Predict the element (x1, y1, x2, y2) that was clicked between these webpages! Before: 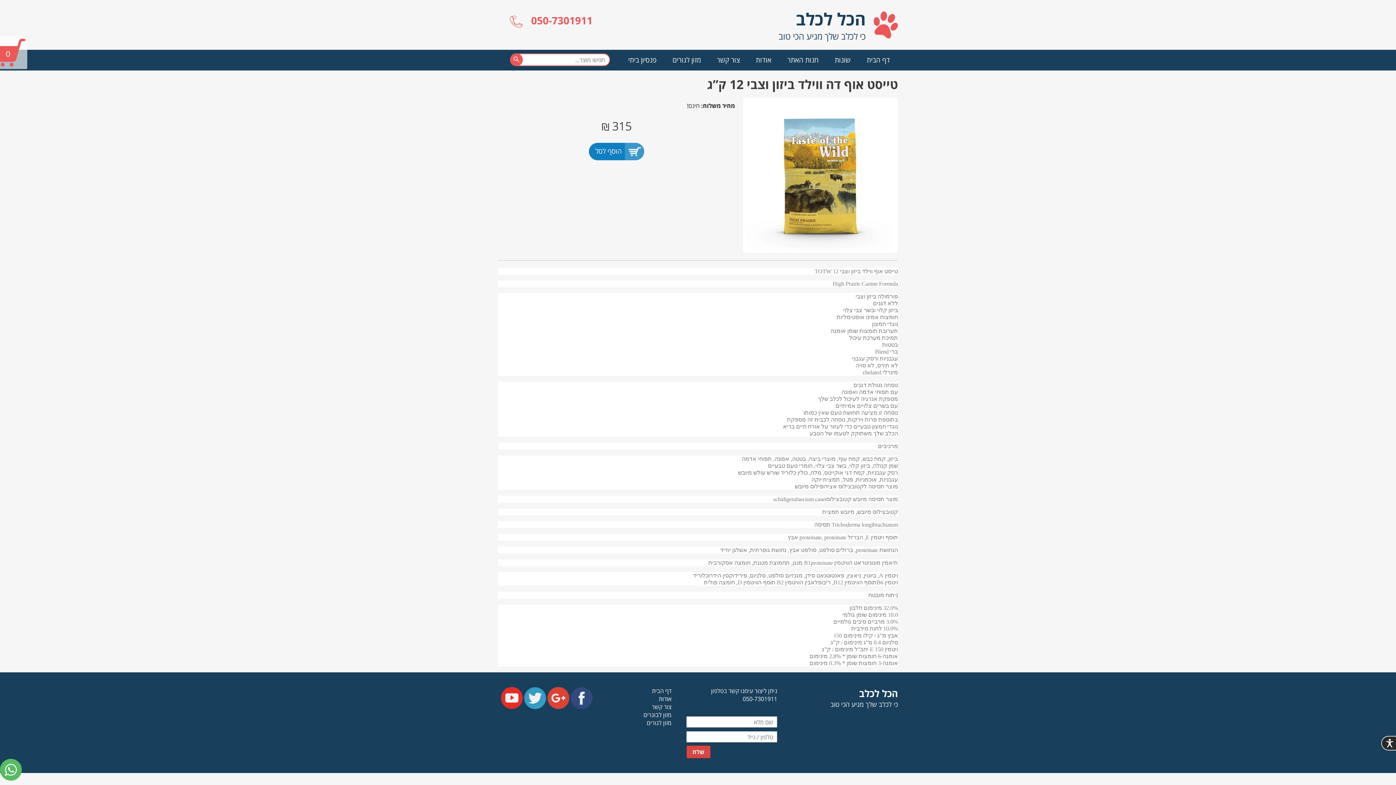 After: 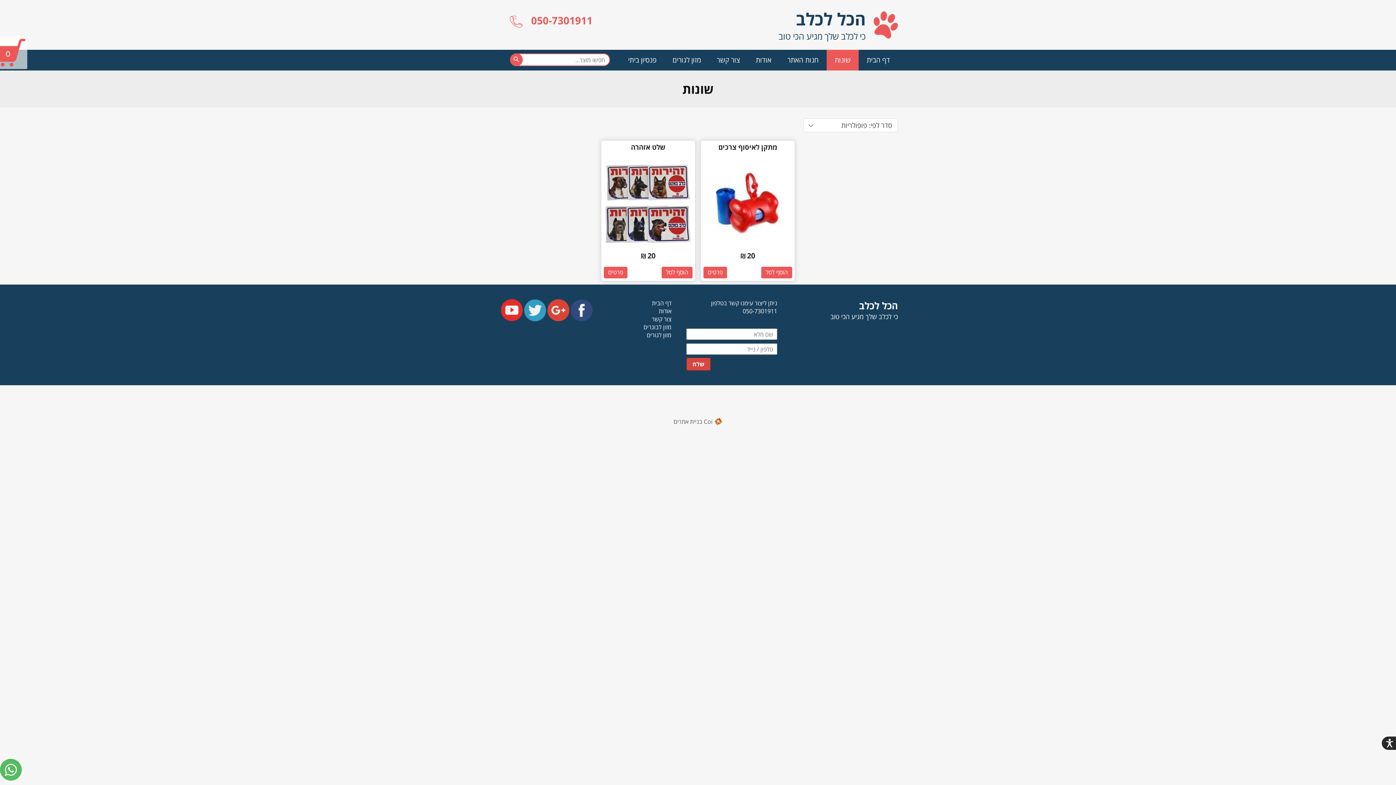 Action: label: שונות bbox: (826, 49, 858, 70)